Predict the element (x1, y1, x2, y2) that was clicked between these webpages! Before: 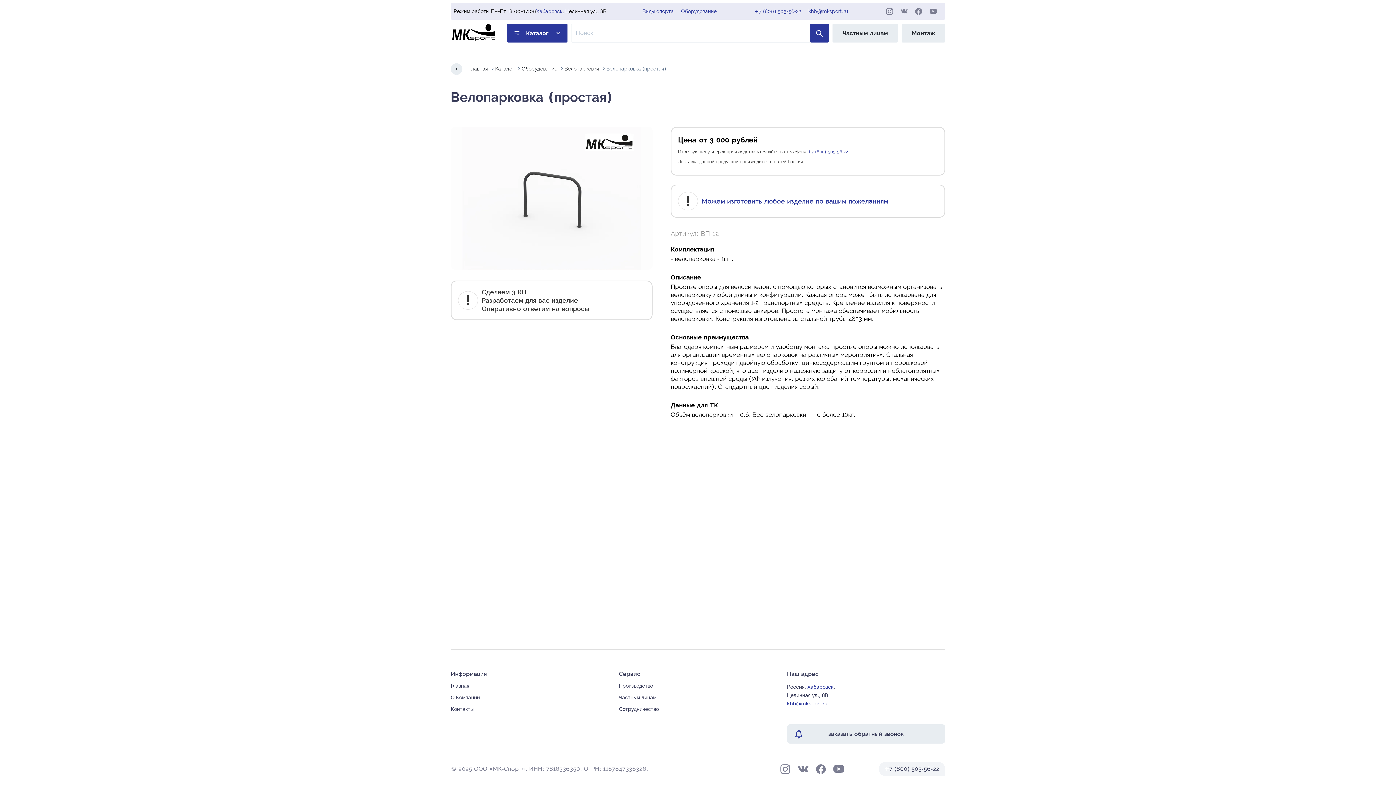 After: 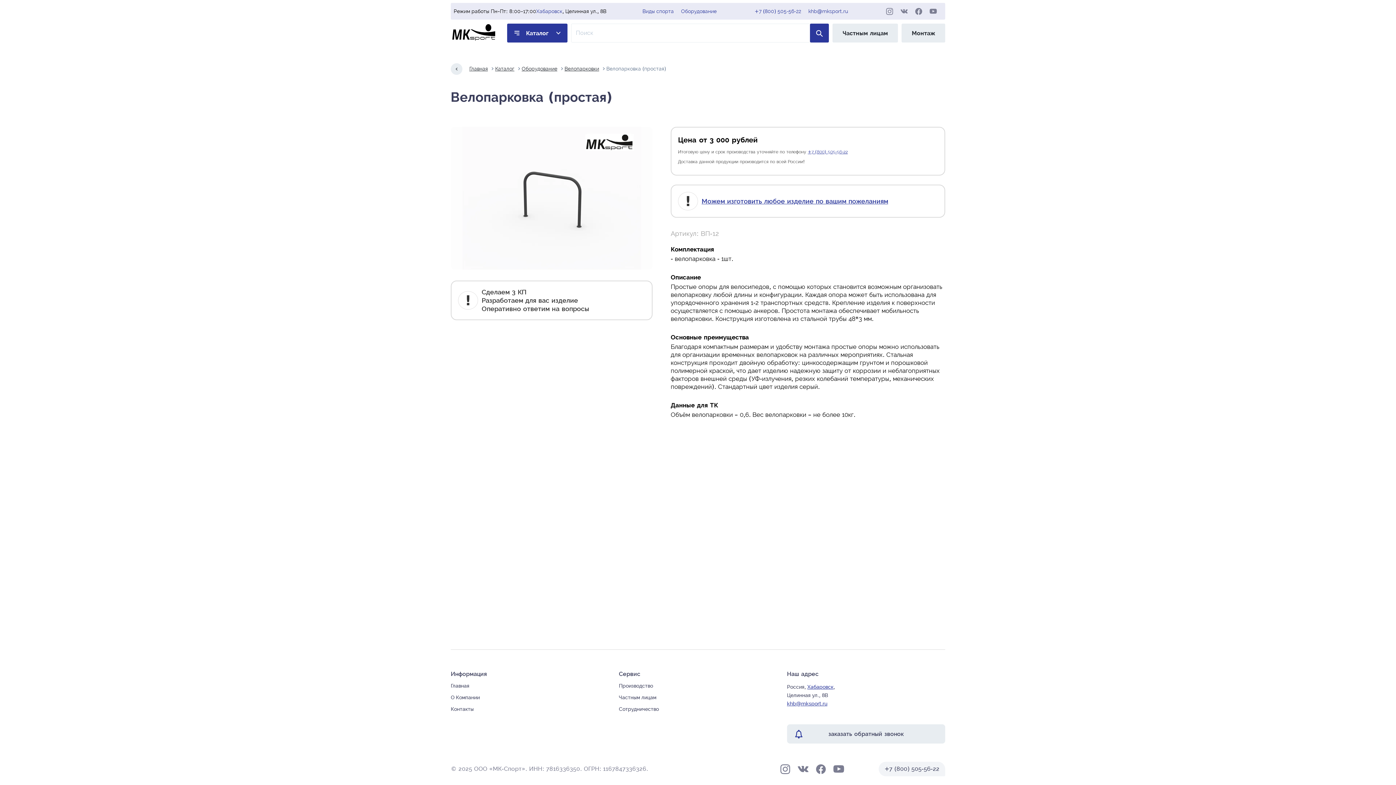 Action: bbox: (606, 65, 666, 71) label: Велопарковка (простая)